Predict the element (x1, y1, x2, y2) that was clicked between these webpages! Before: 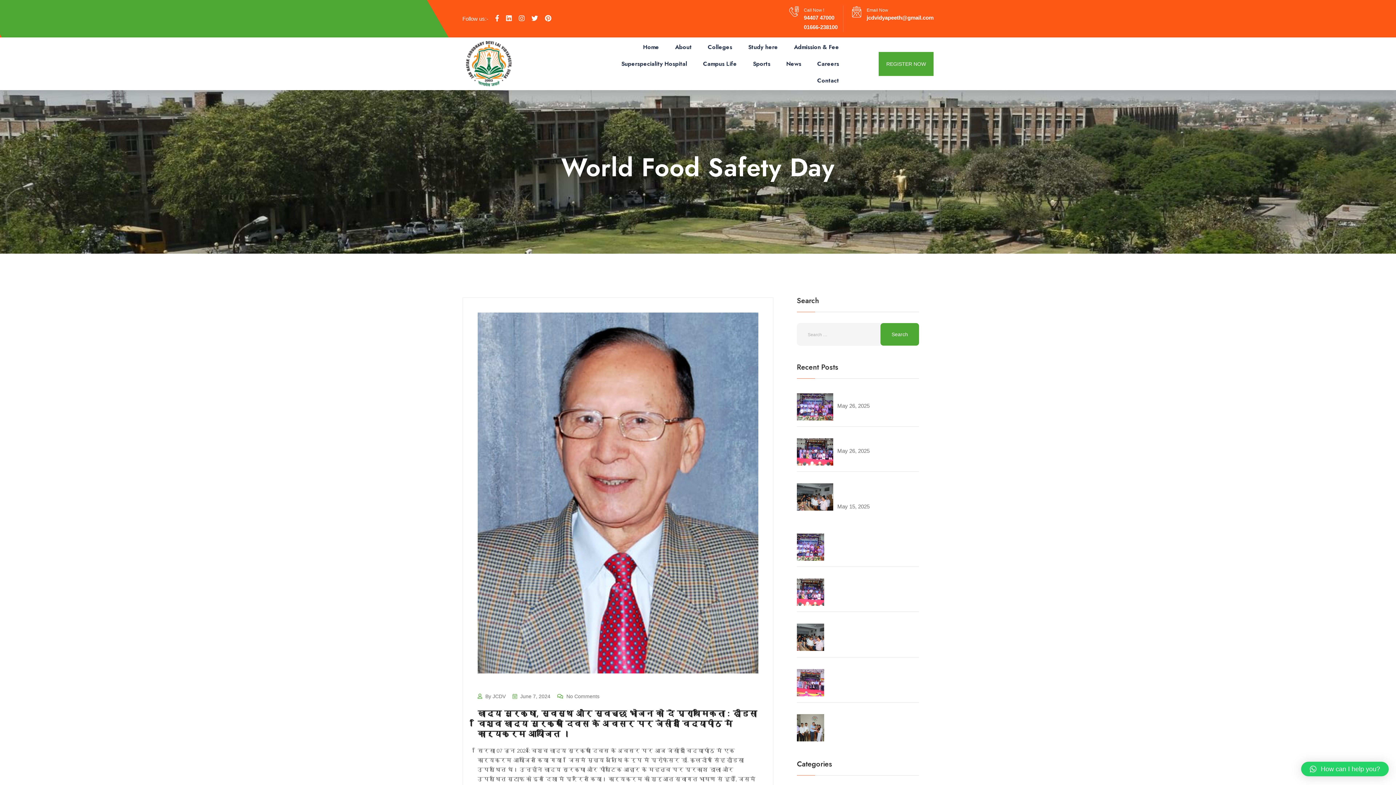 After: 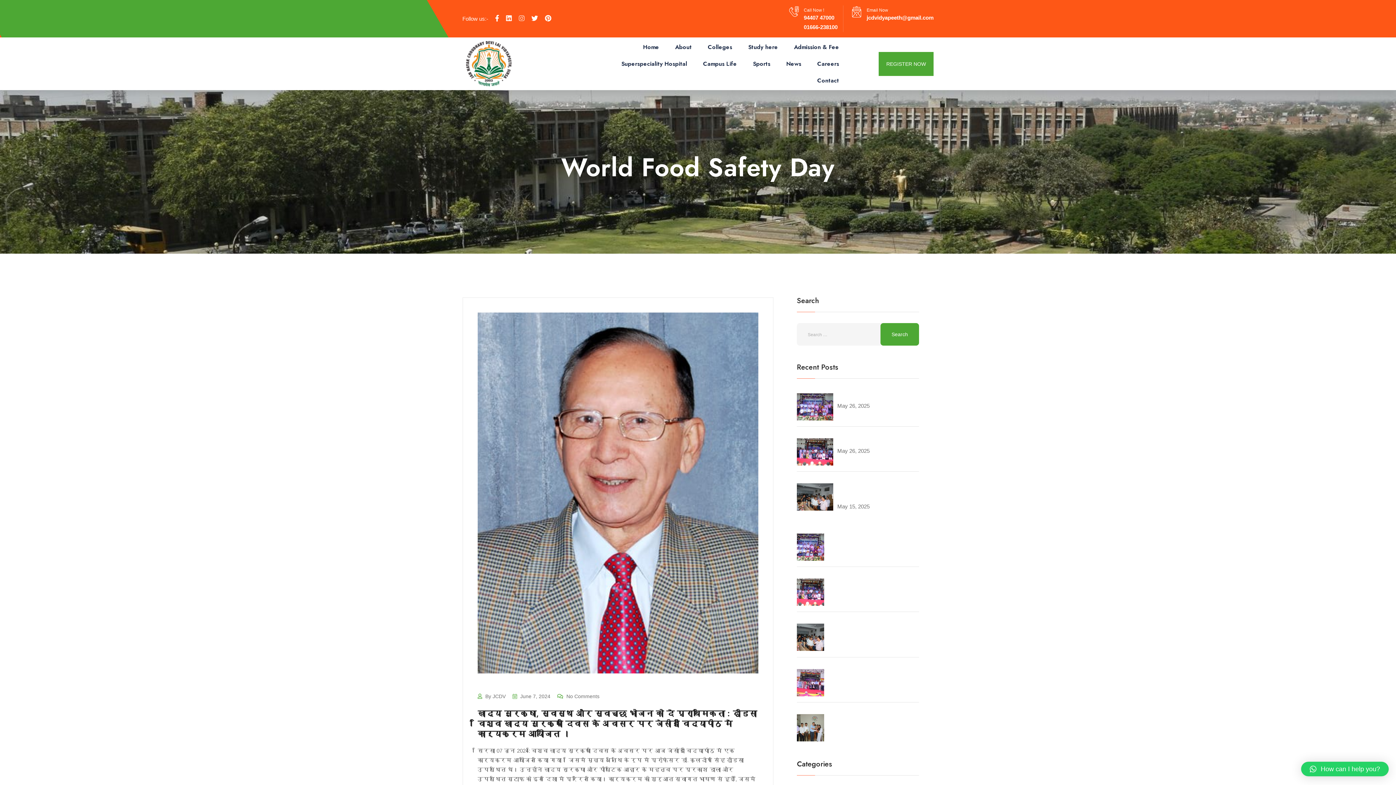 Action: bbox: (518, 13, 524, 23)